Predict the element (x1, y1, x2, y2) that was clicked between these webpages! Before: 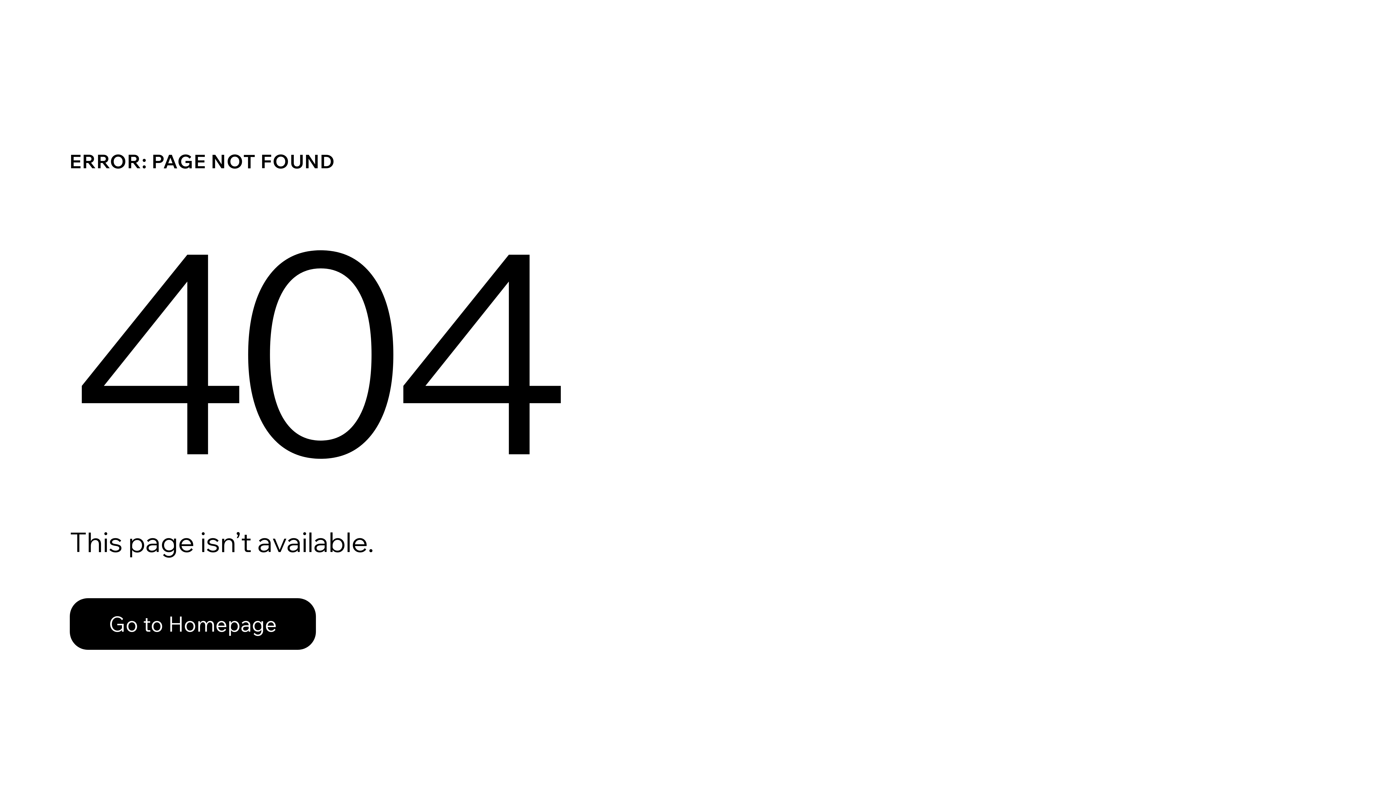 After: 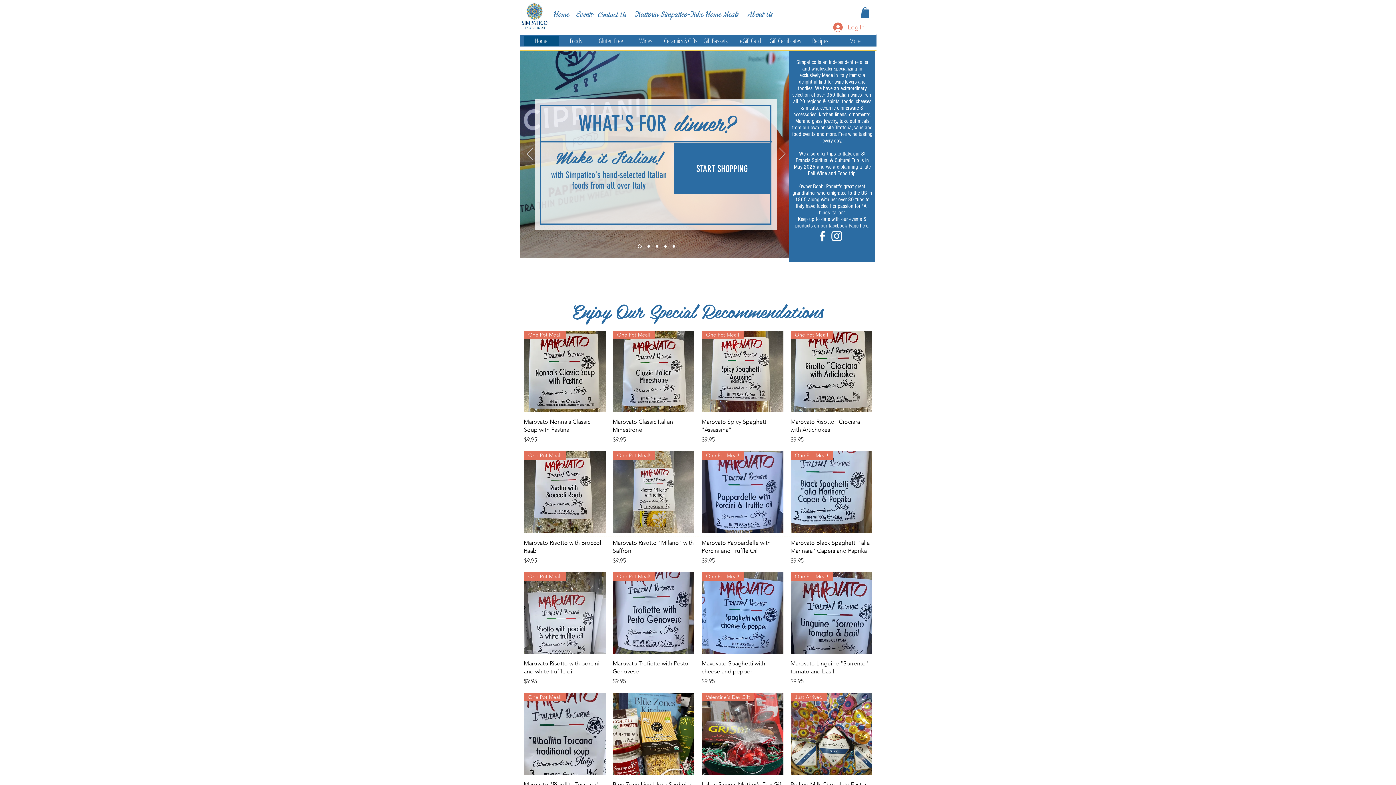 Action: label: Go to Homepage bbox: (69, 582, 768, 659)